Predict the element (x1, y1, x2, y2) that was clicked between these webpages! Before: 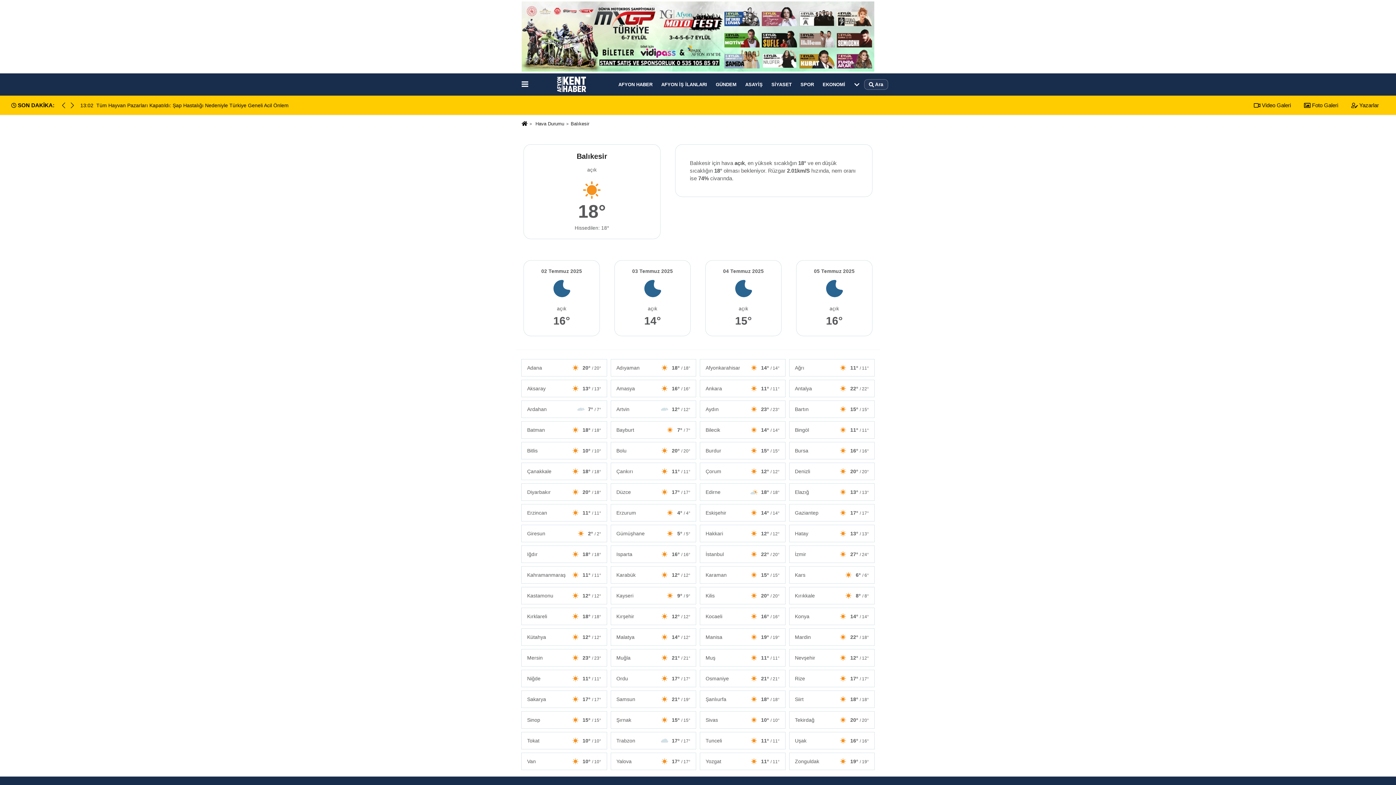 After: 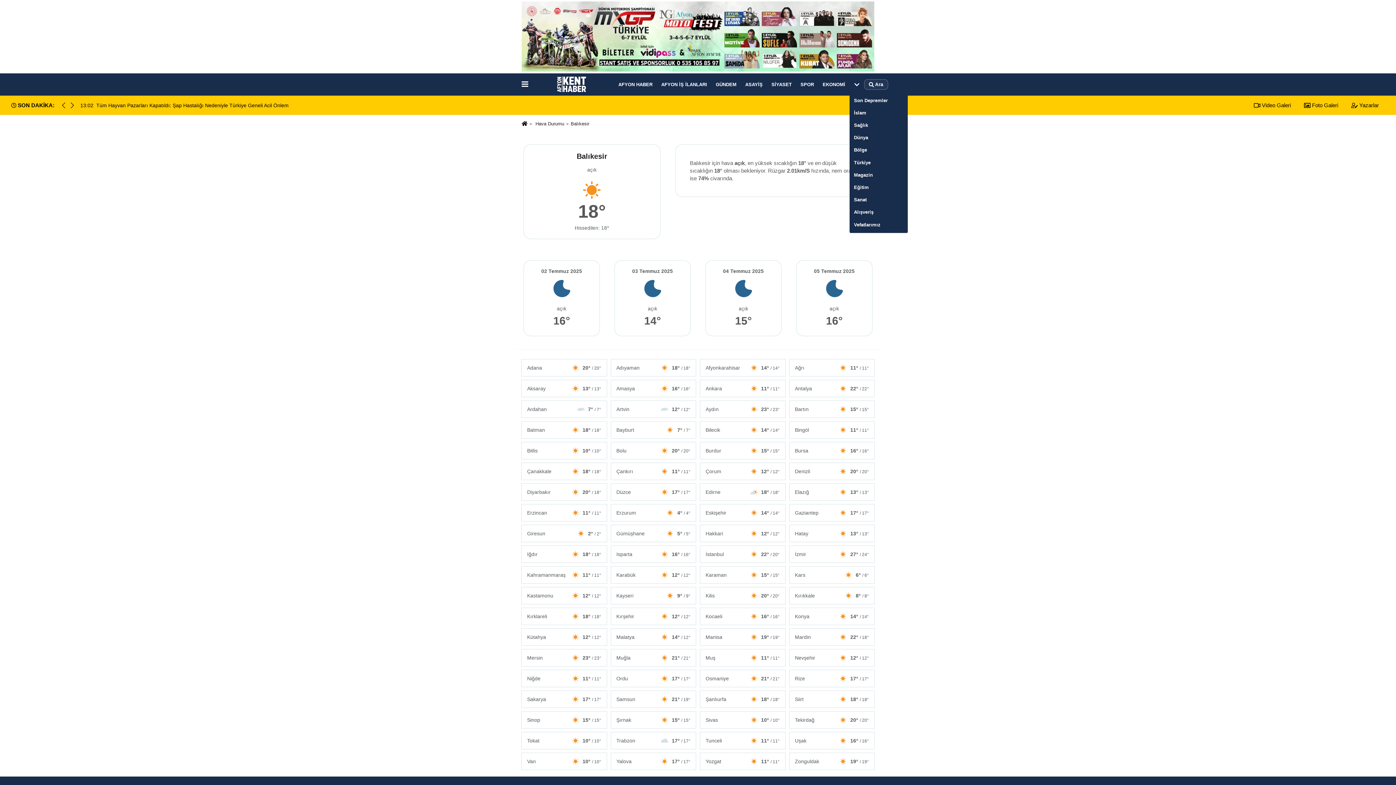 Action: bbox: (849, 75, 864, 93)